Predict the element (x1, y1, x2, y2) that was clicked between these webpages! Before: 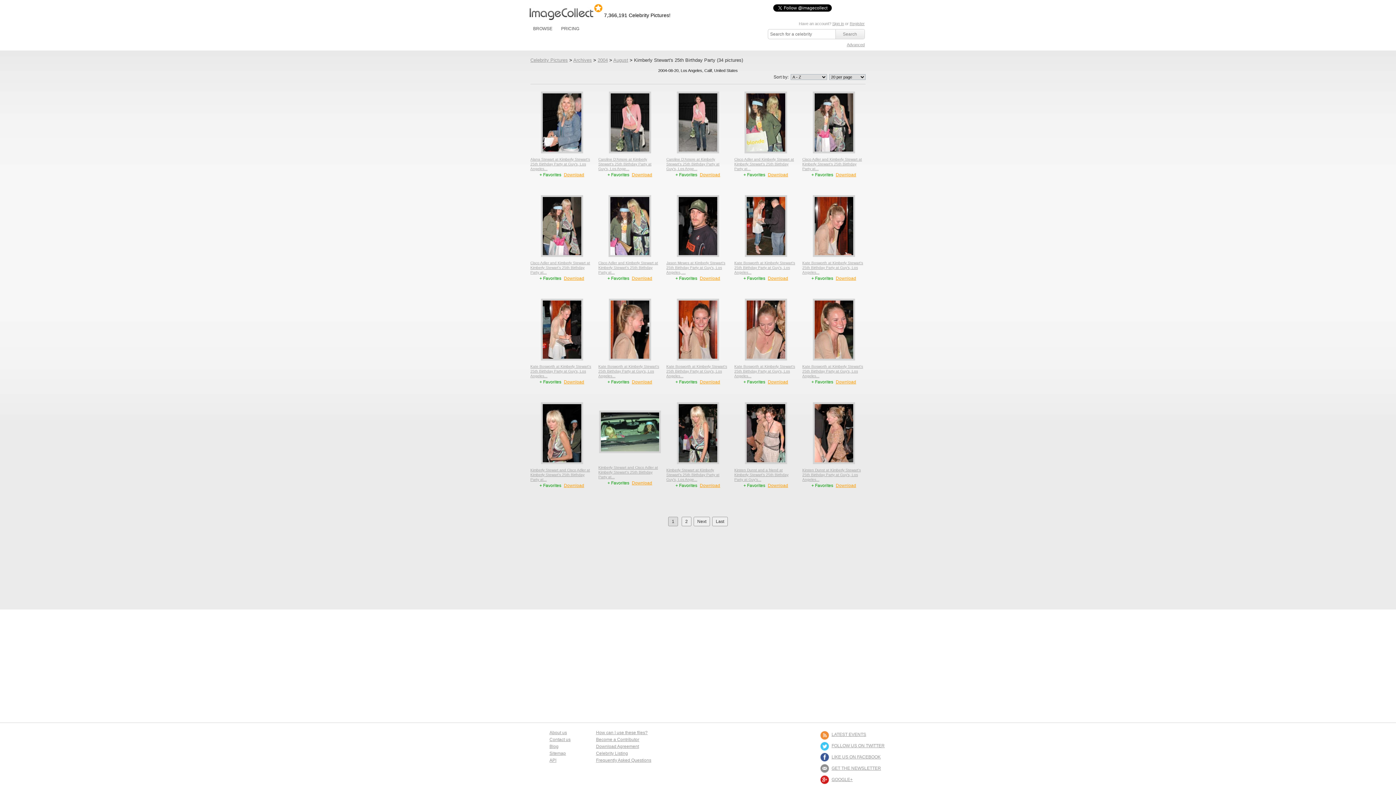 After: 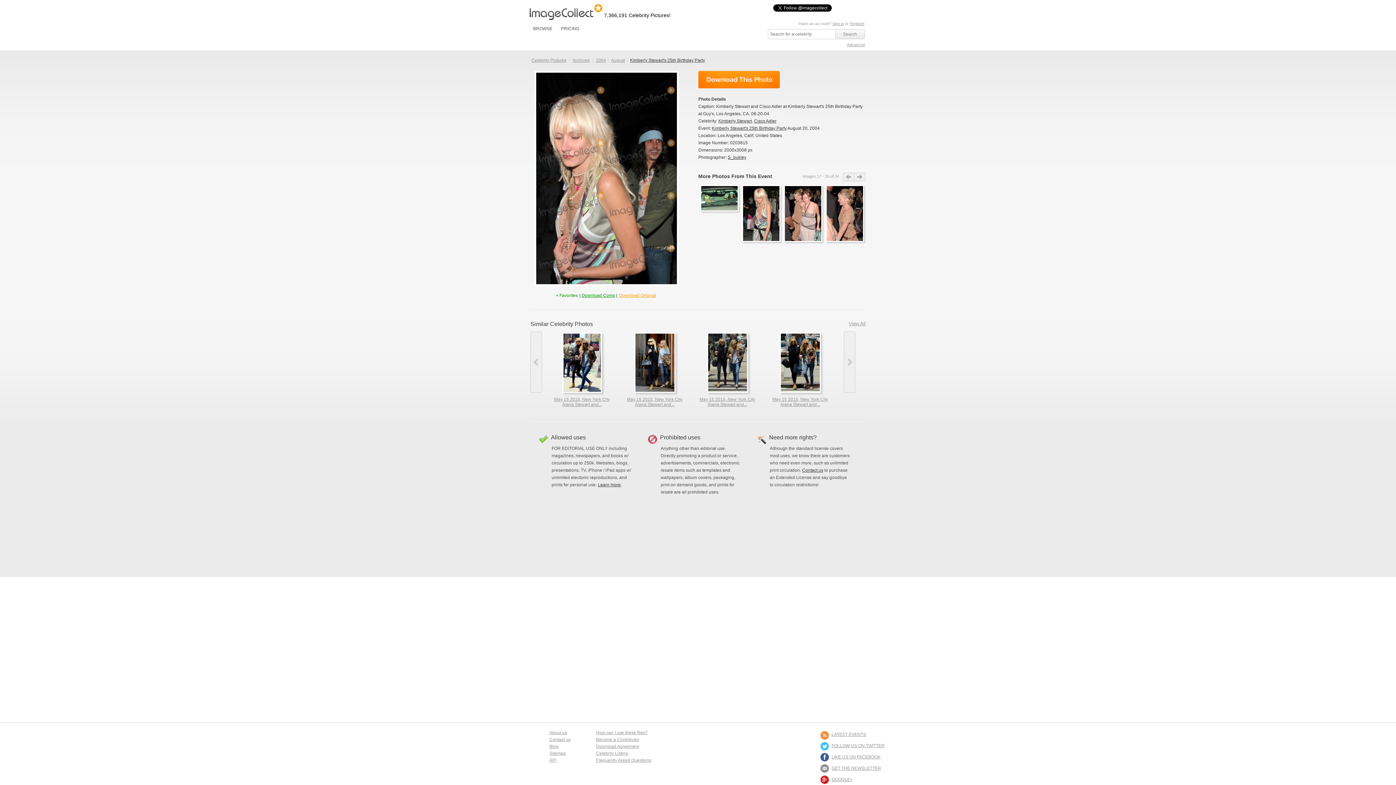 Action: bbox: (540, 464, 583, 469)